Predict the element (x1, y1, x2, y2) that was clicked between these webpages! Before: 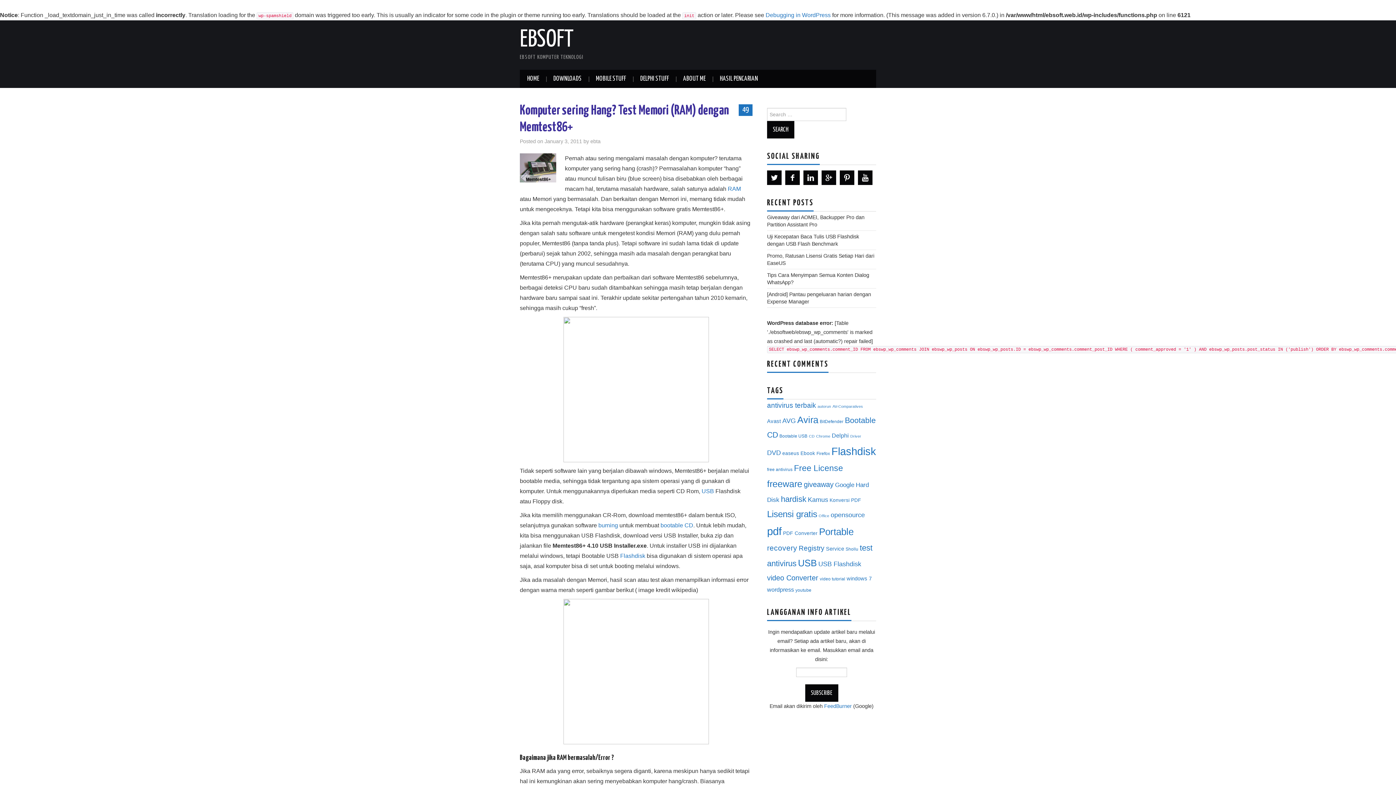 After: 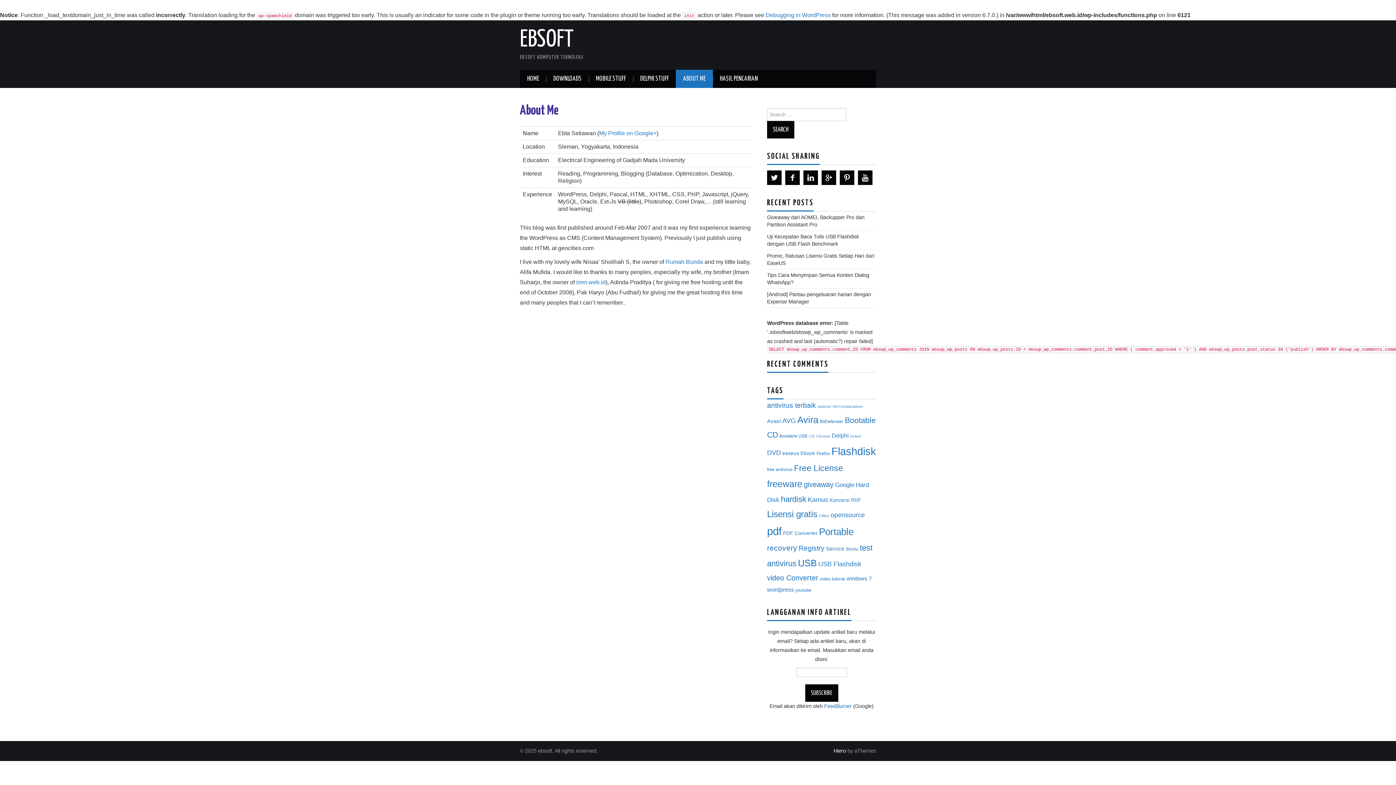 Action: label: ABOUT ME bbox: (676, 69, 713, 88)